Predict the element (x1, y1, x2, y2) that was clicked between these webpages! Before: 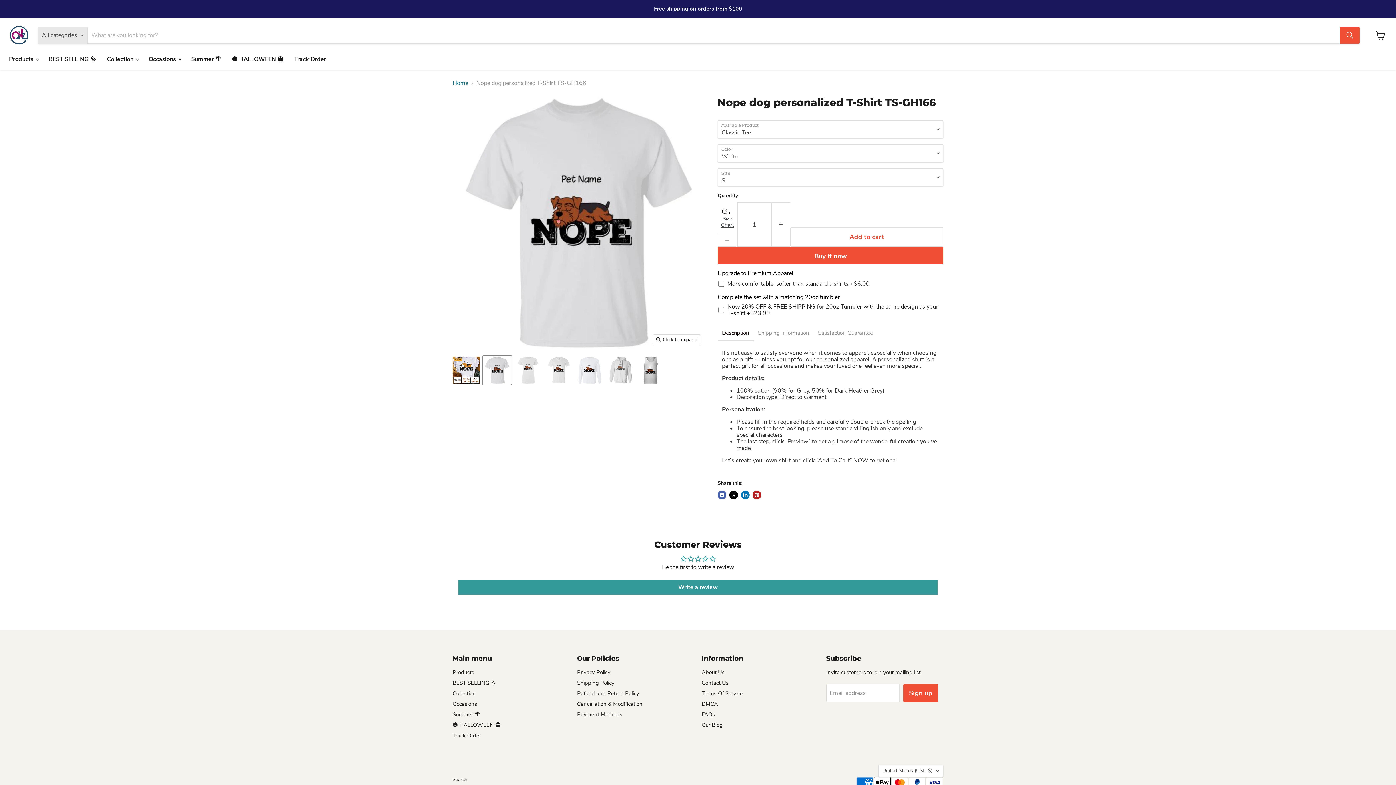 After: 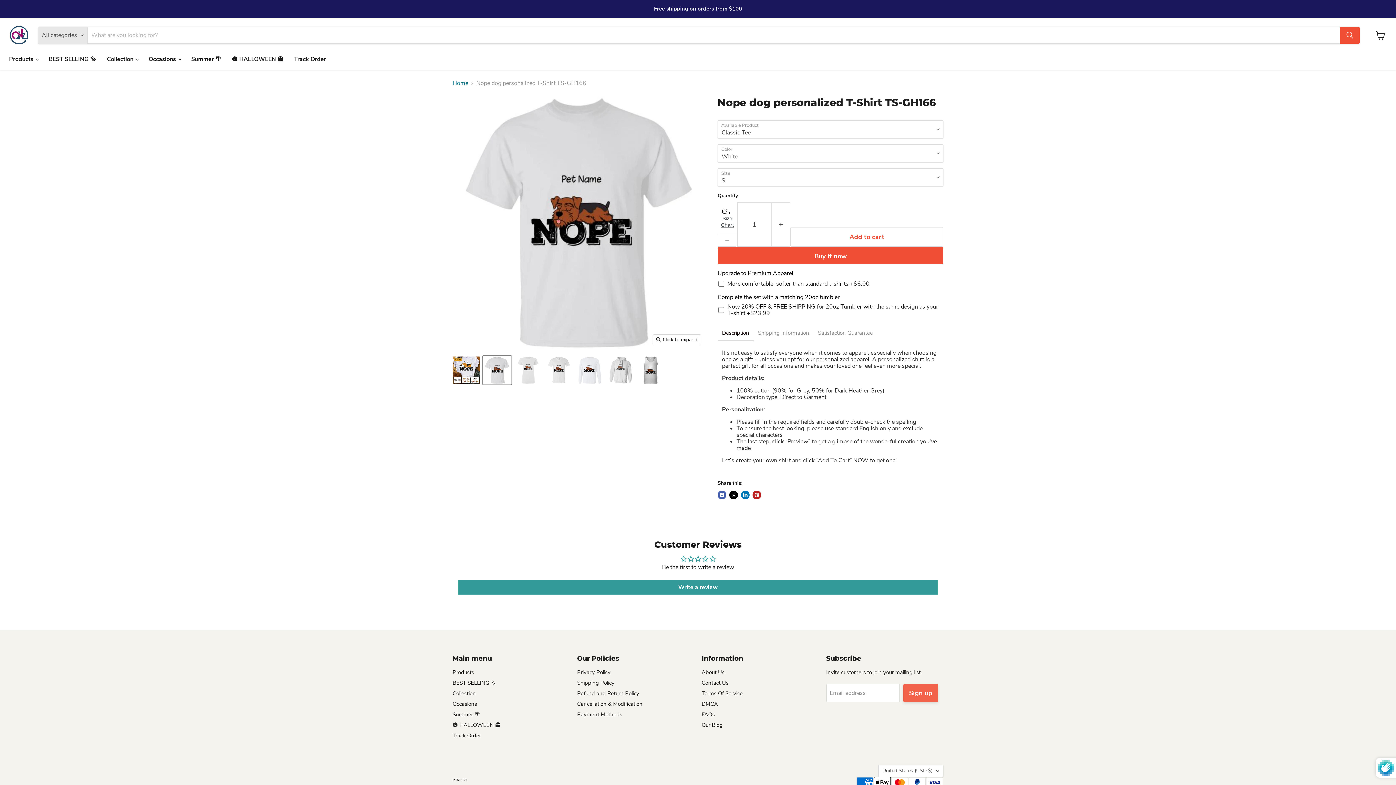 Action: bbox: (903, 684, 938, 702) label: Sign up